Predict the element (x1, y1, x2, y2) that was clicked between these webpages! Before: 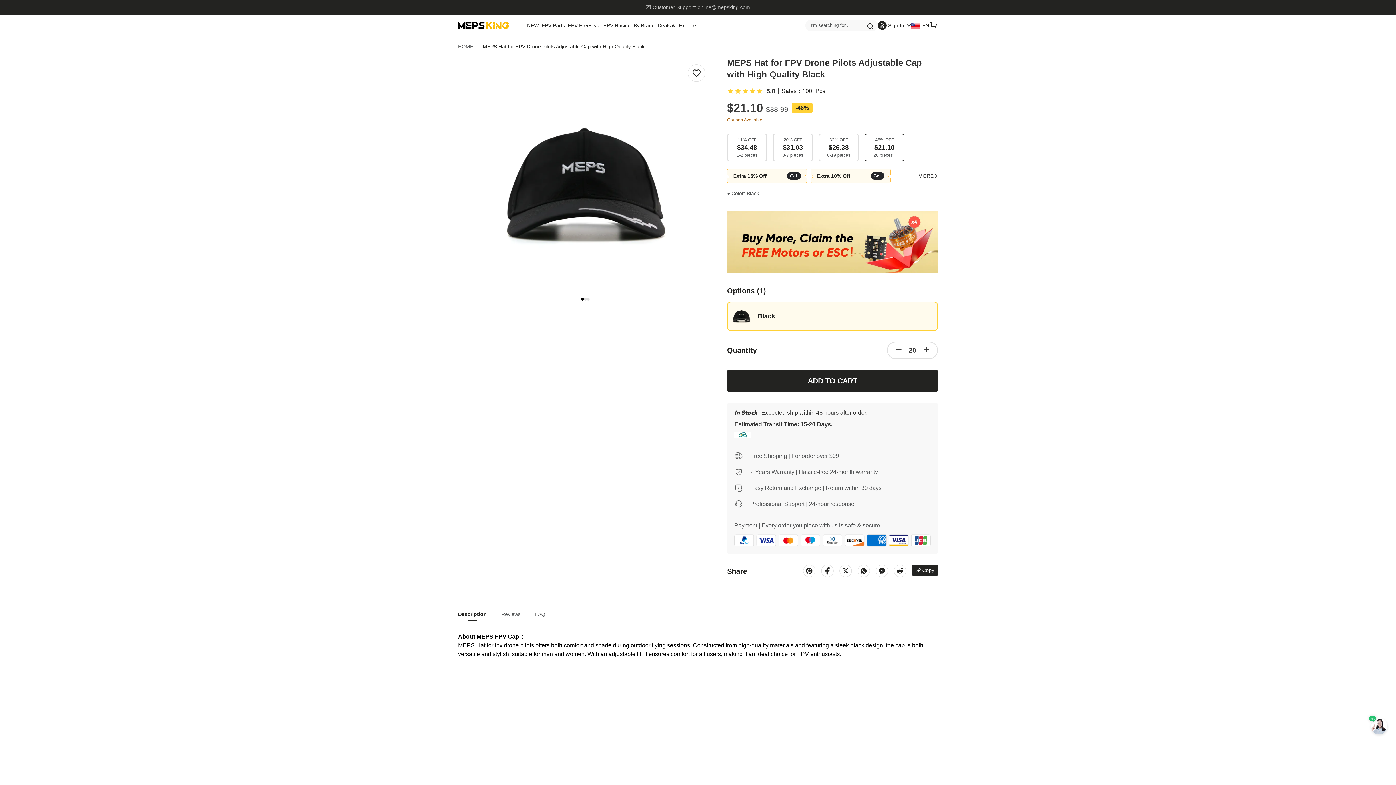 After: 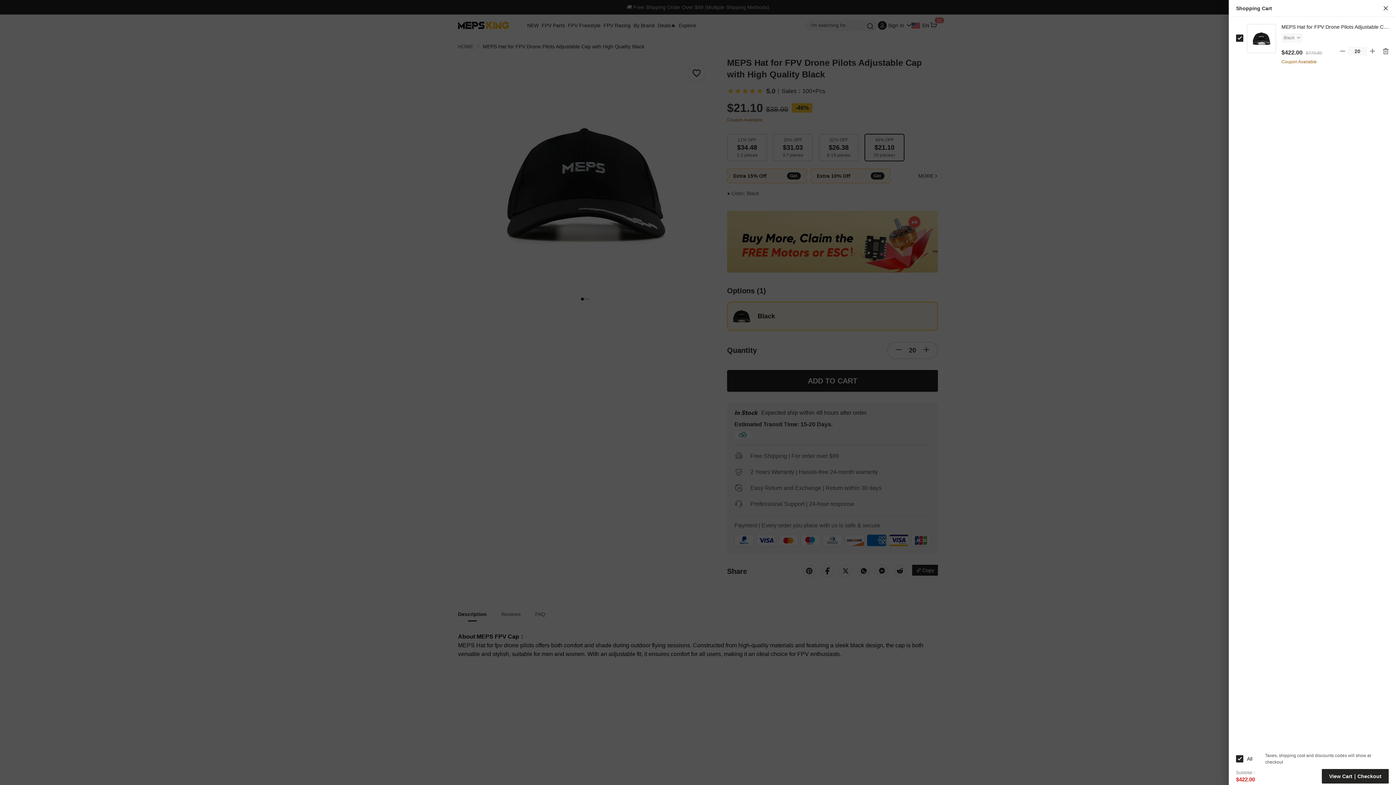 Action: label: ADD TO CART bbox: (727, 370, 938, 392)